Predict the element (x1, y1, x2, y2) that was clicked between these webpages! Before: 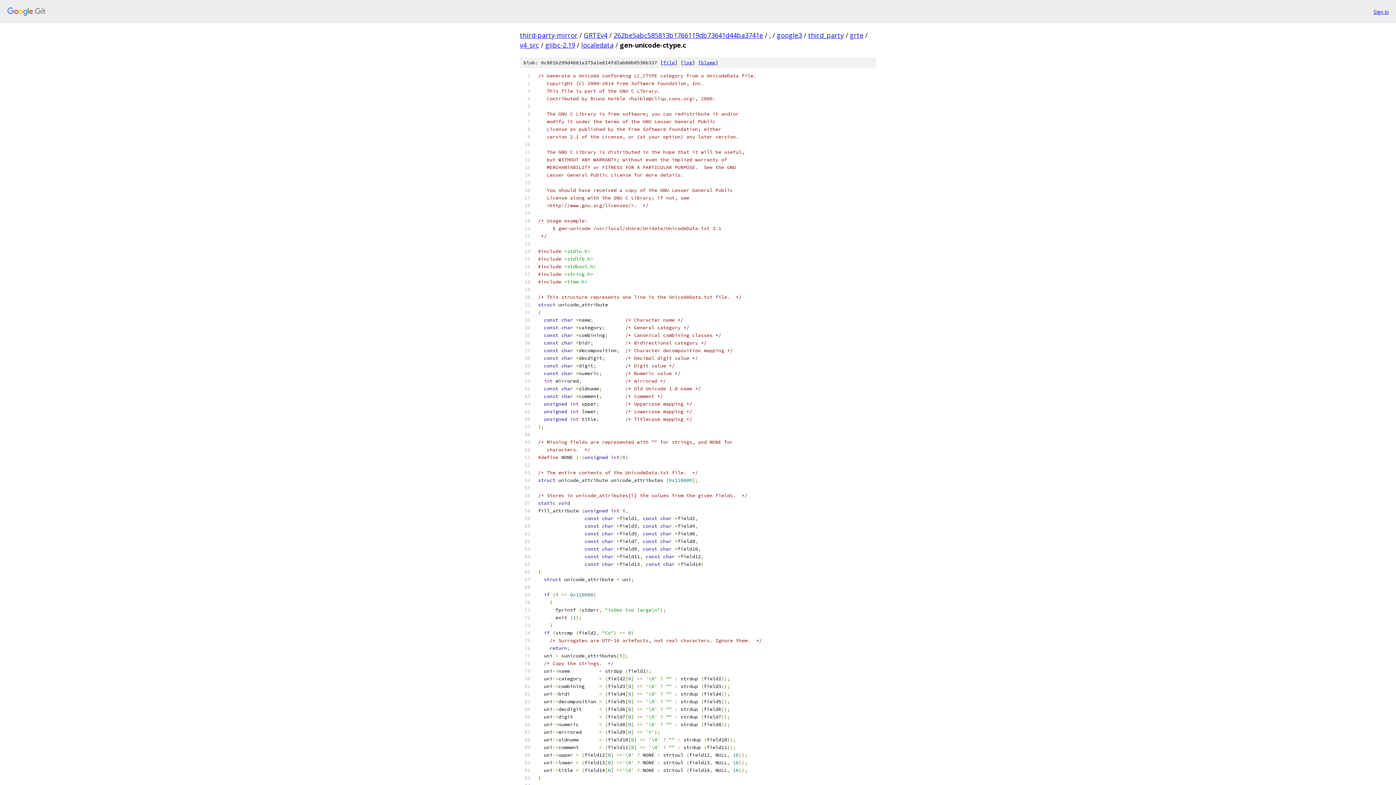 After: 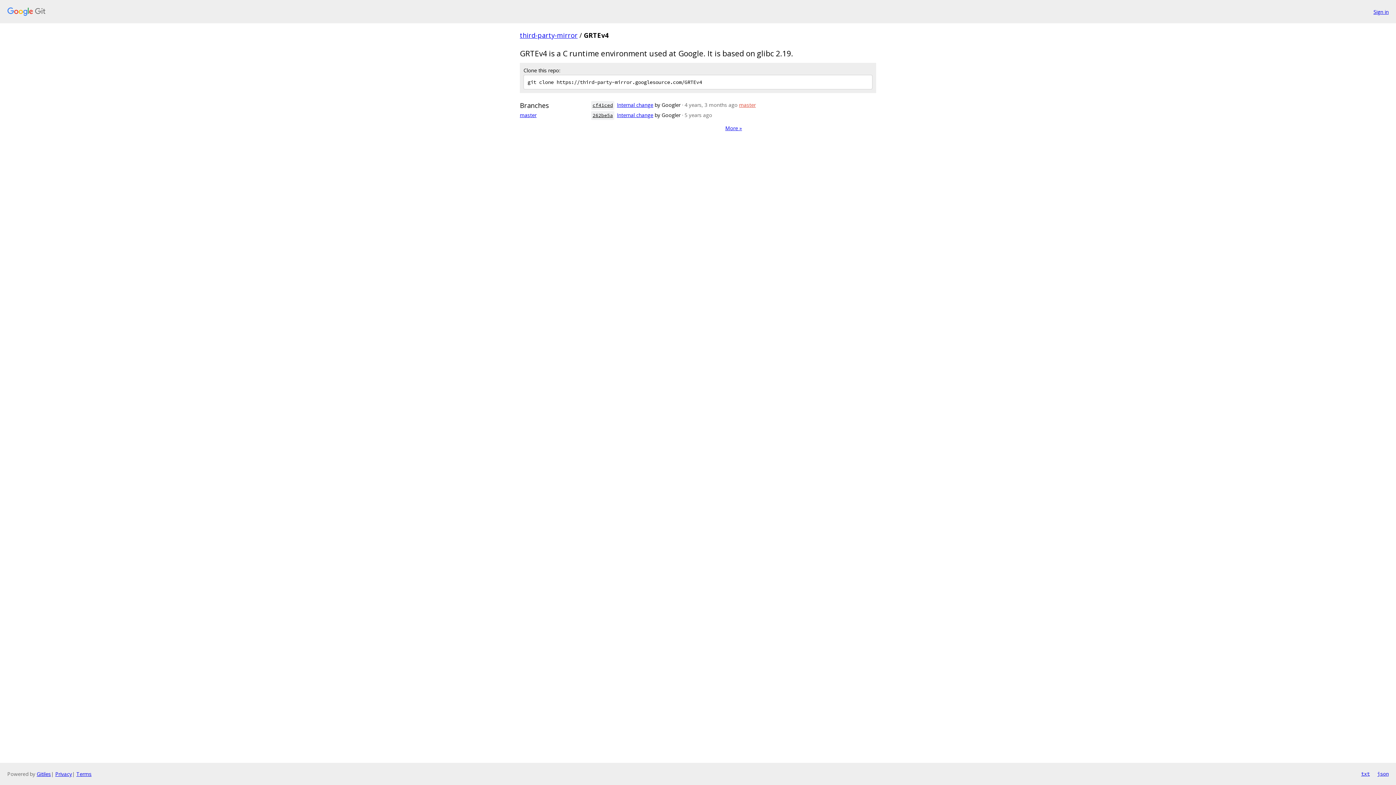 Action: label: GRTEv4 bbox: (584, 30, 607, 39)